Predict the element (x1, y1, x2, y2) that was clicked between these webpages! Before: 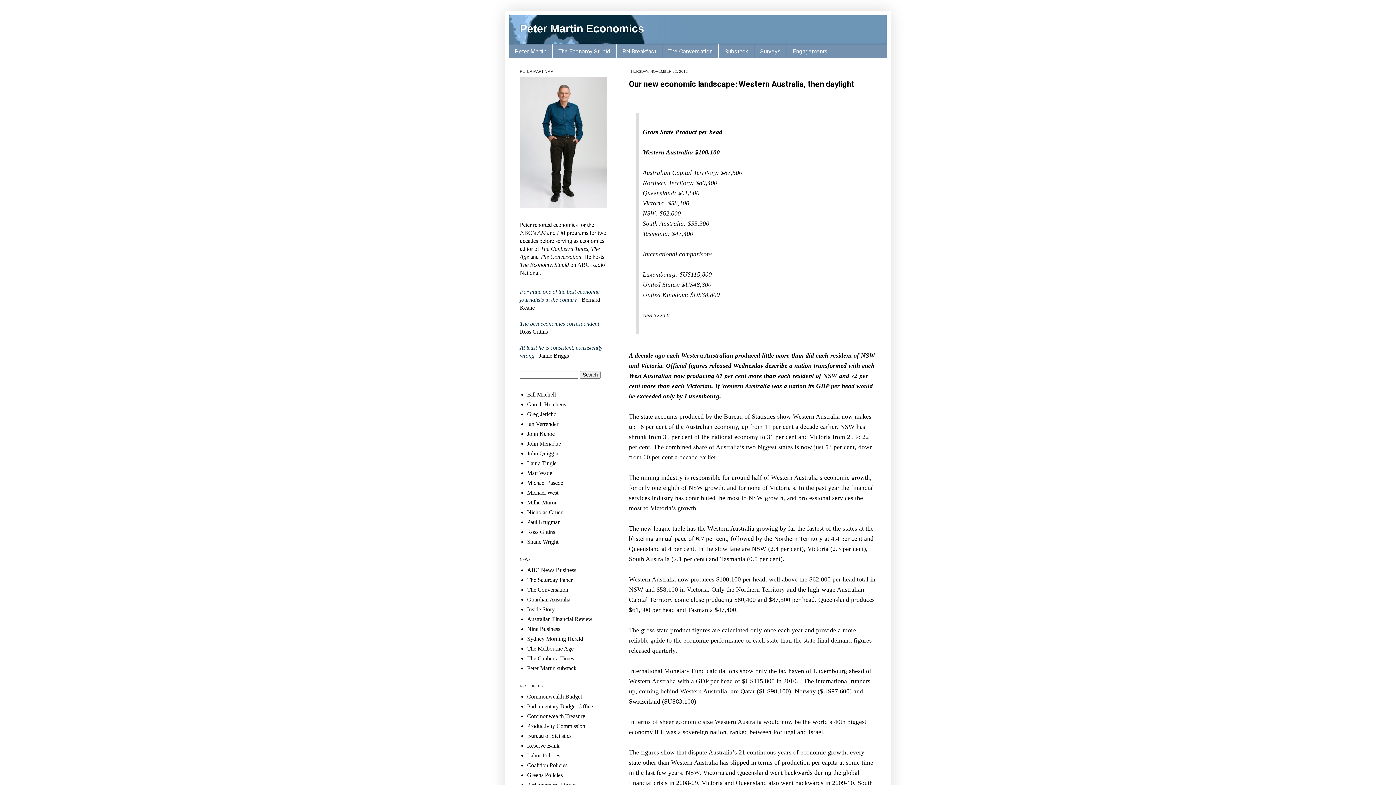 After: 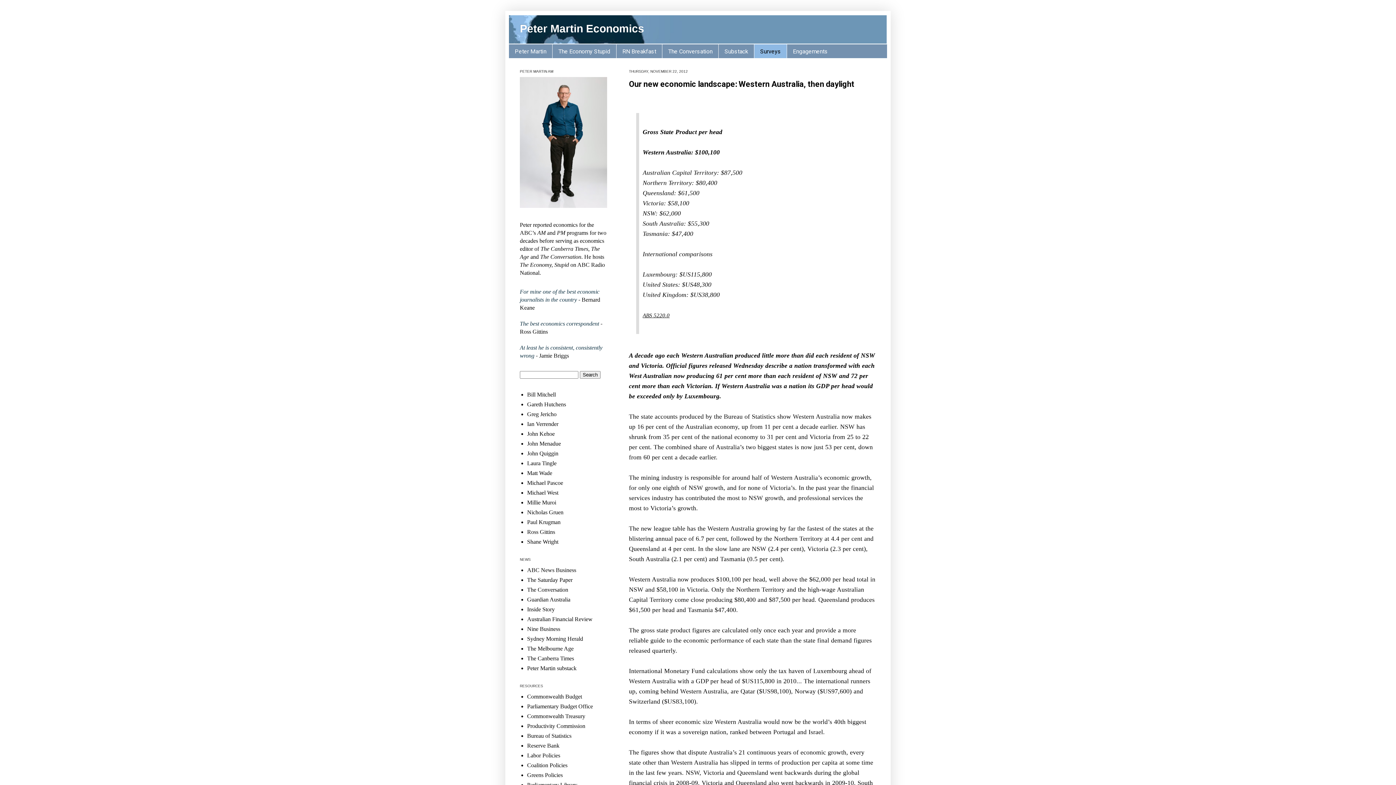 Action: label: Surveys bbox: (754, 44, 786, 58)